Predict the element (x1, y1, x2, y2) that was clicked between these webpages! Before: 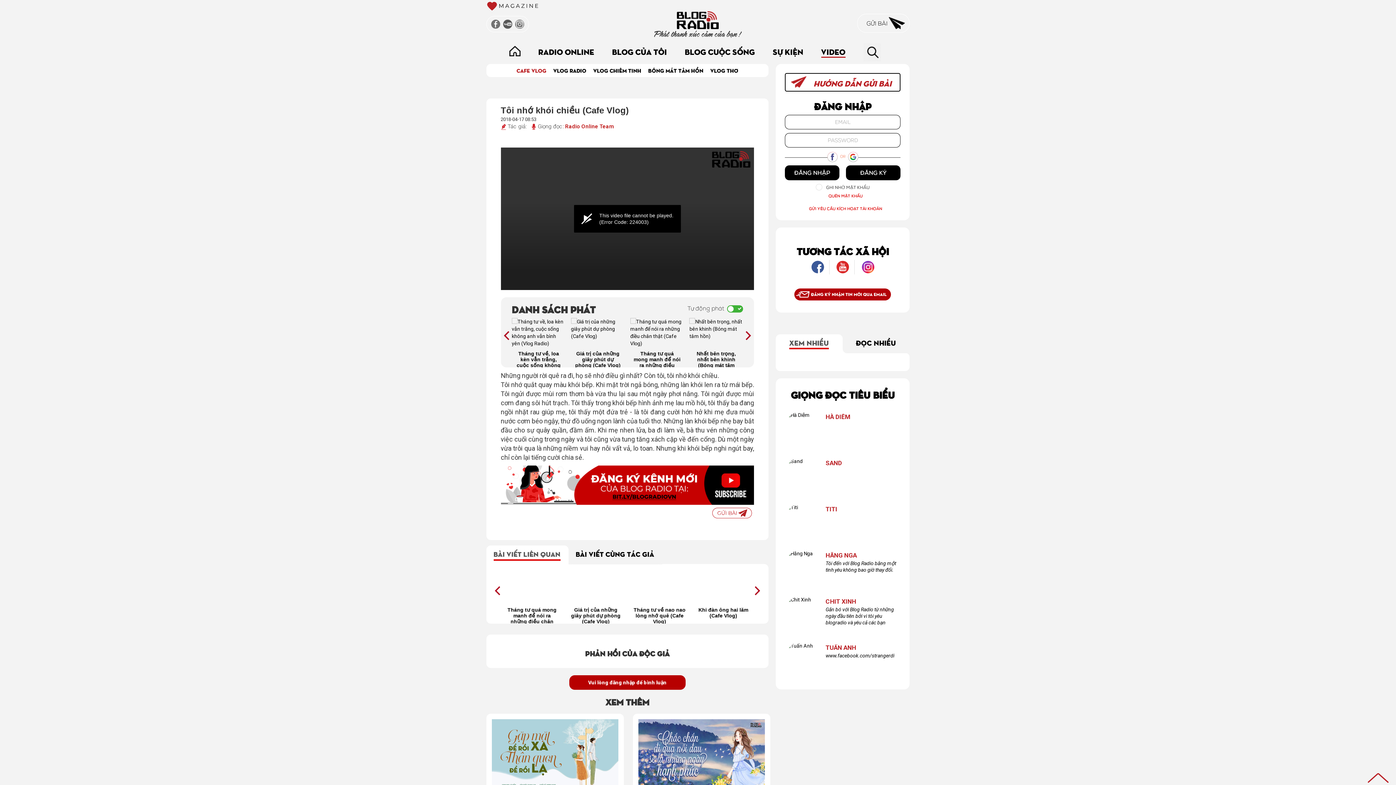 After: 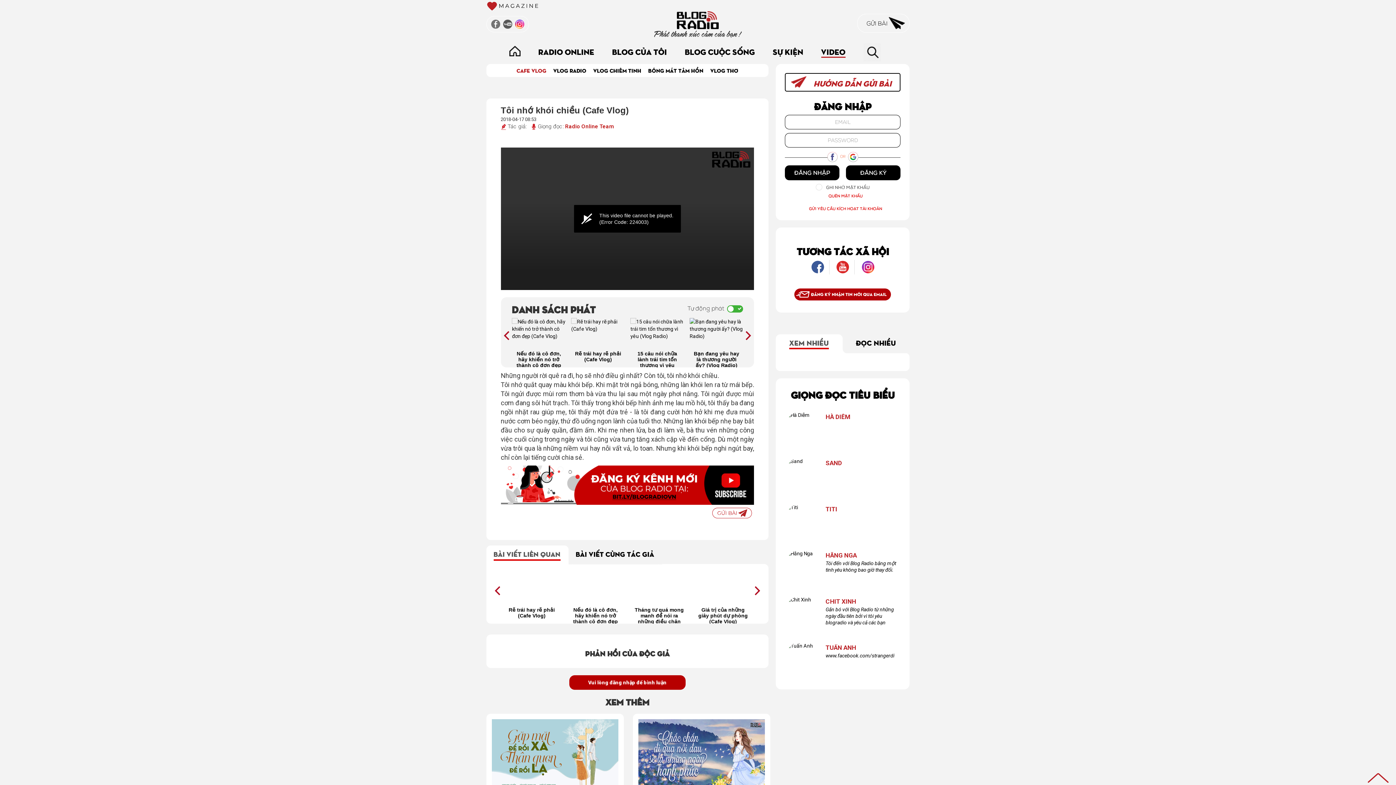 Action: bbox: (515, 20, 524, 26)